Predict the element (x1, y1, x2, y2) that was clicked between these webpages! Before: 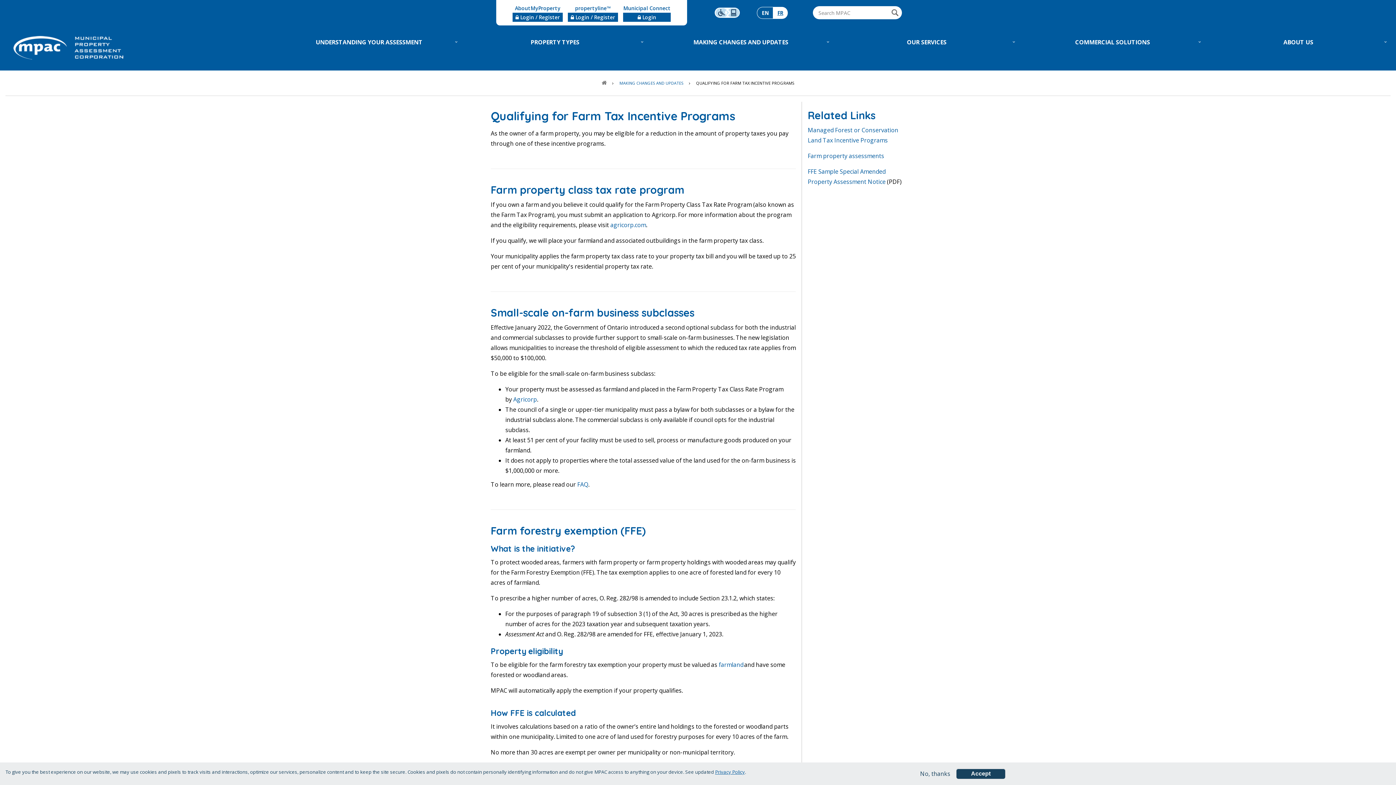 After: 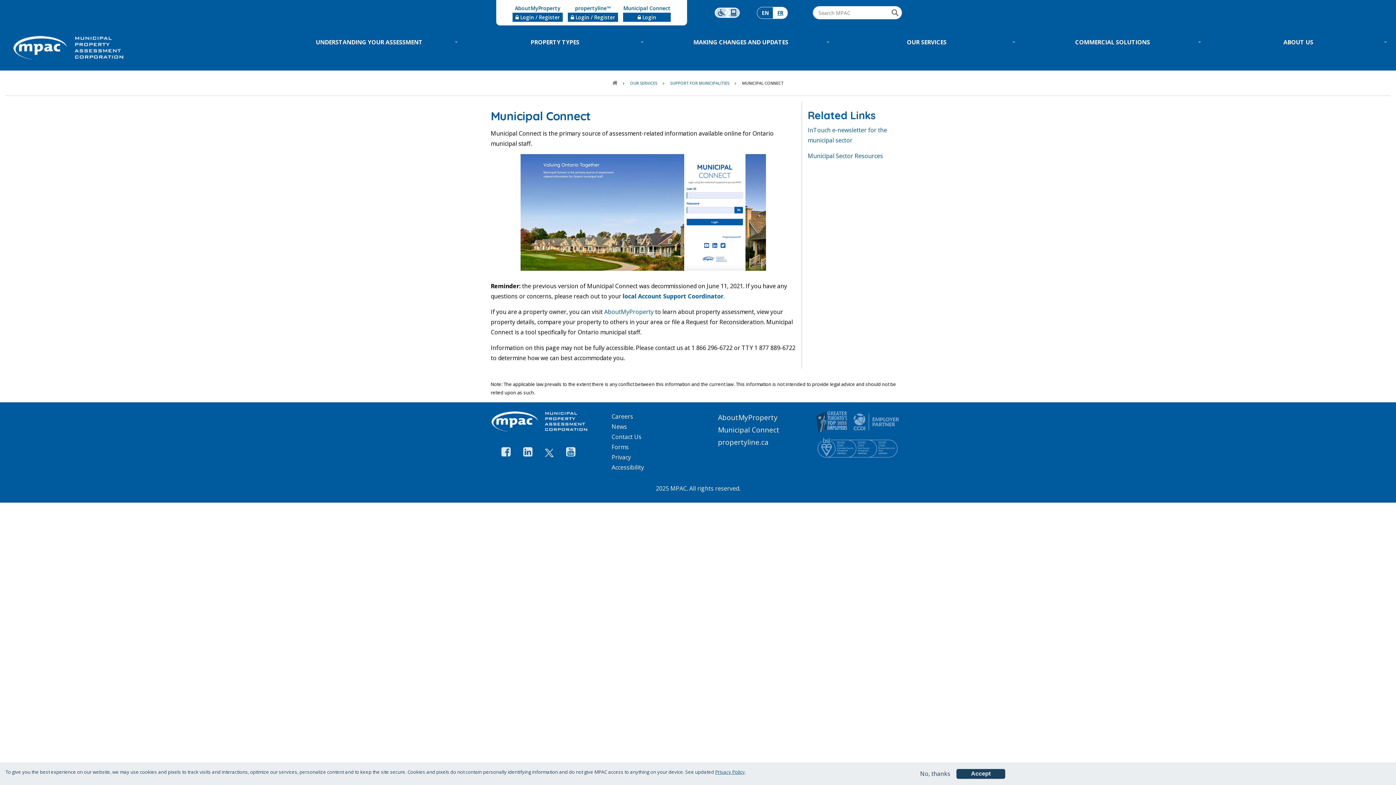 Action: bbox: (623, 12, 670, 21) label: Login